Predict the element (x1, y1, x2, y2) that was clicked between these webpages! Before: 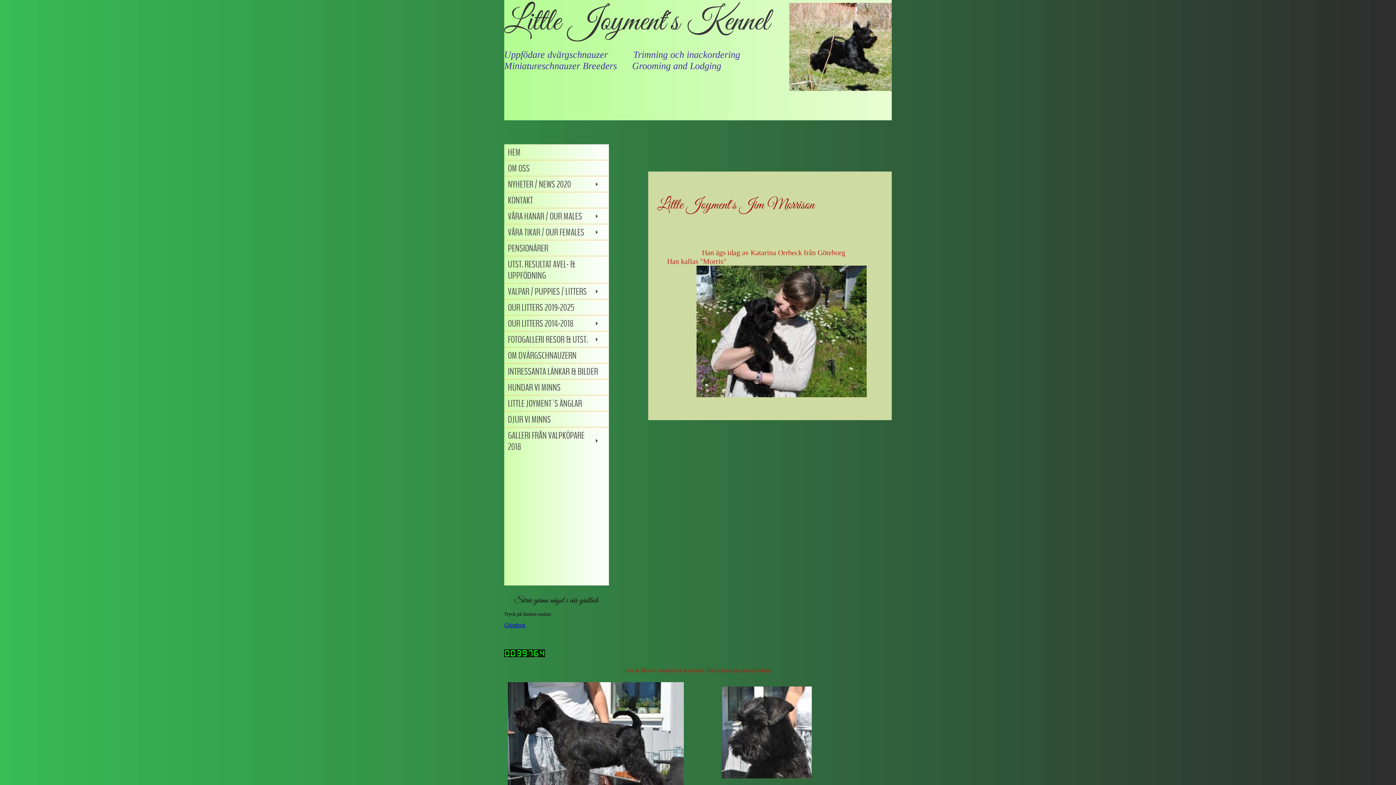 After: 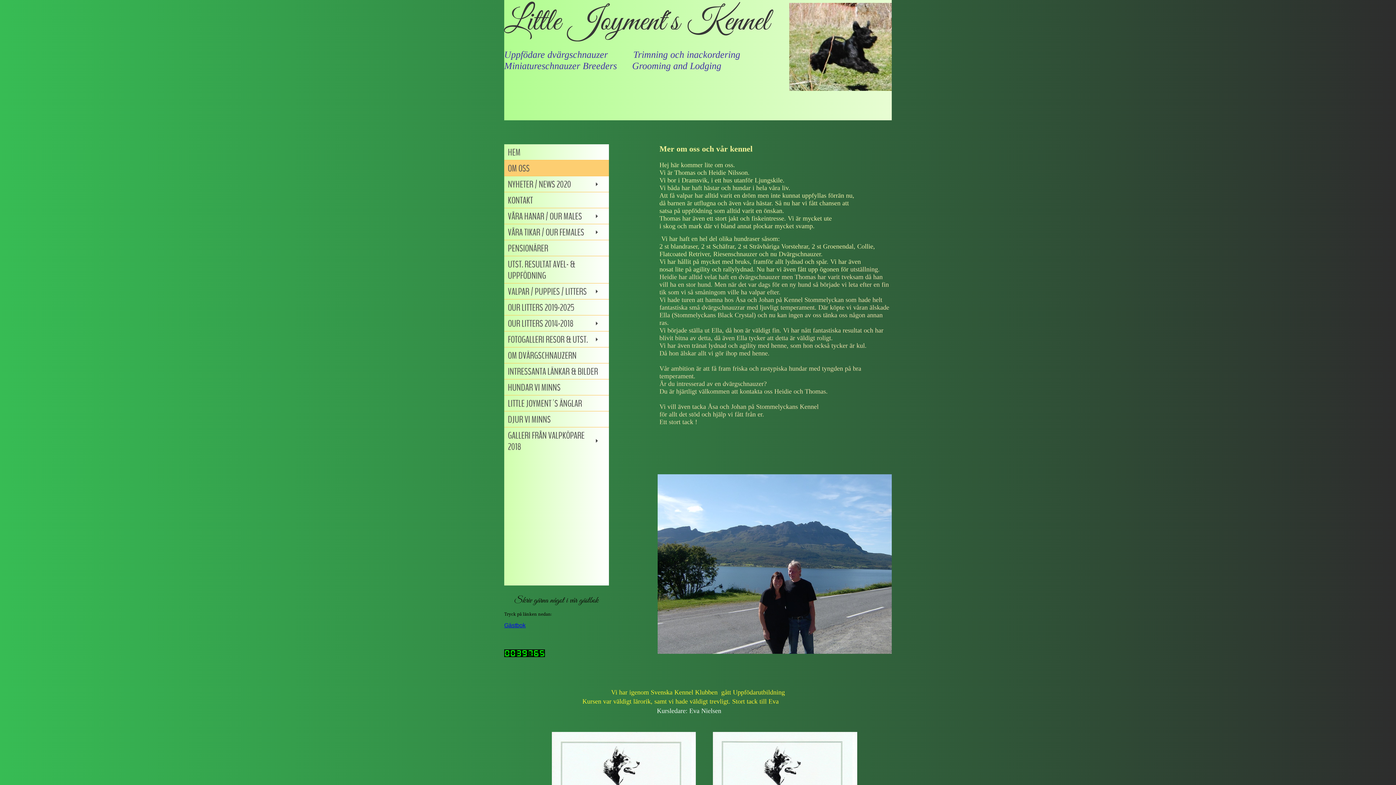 Action: bbox: (504, 160, 609, 176) label: OM OSS